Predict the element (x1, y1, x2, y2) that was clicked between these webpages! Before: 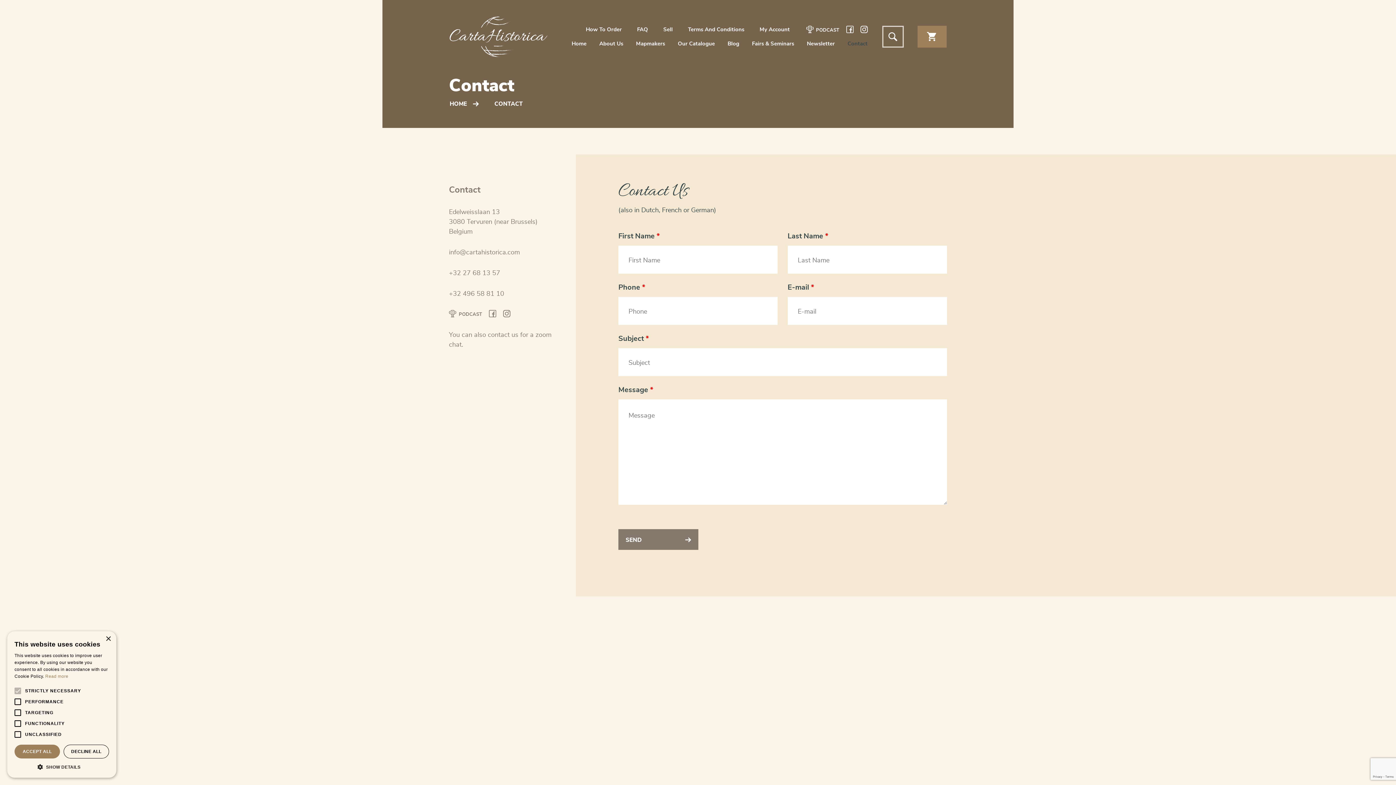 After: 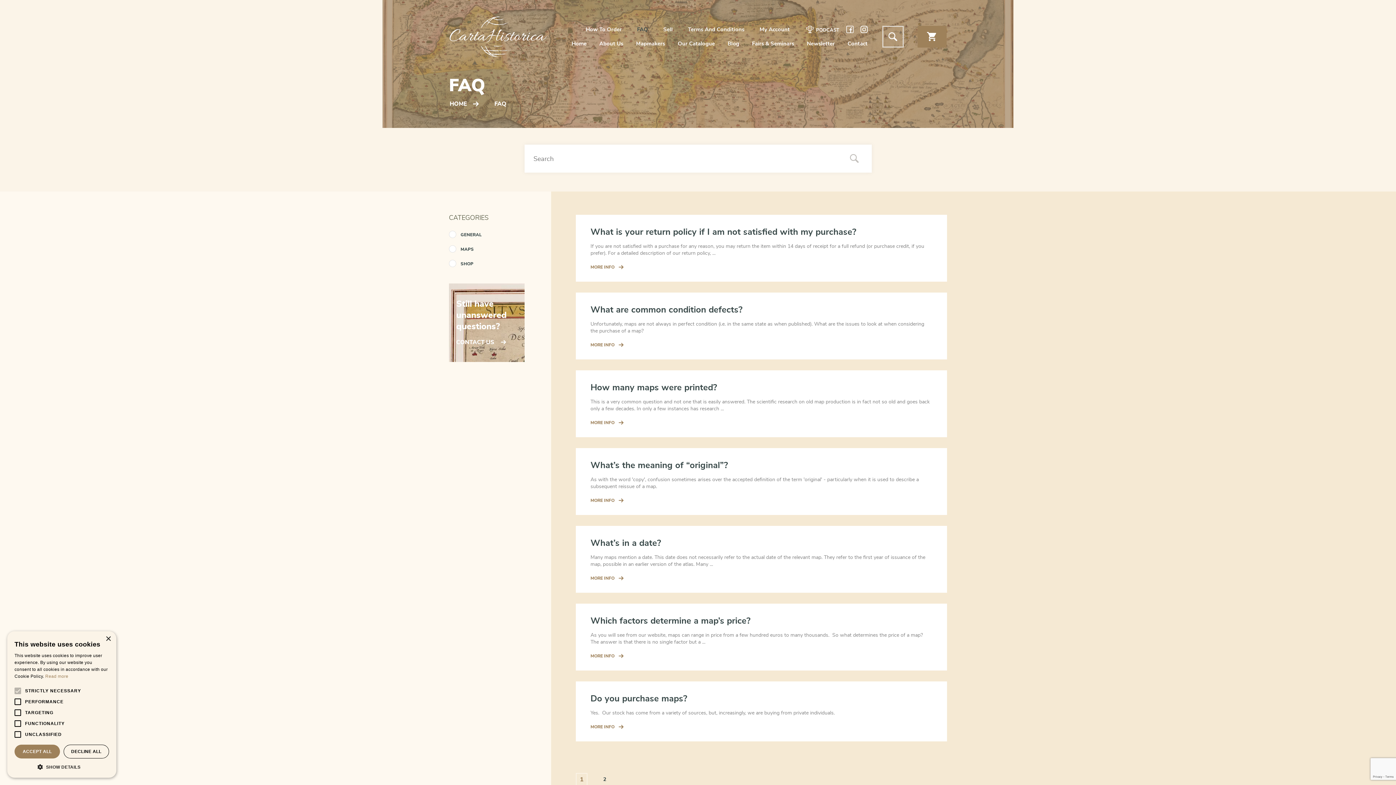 Action: label: FAQ bbox: (637, 26, 648, 32)